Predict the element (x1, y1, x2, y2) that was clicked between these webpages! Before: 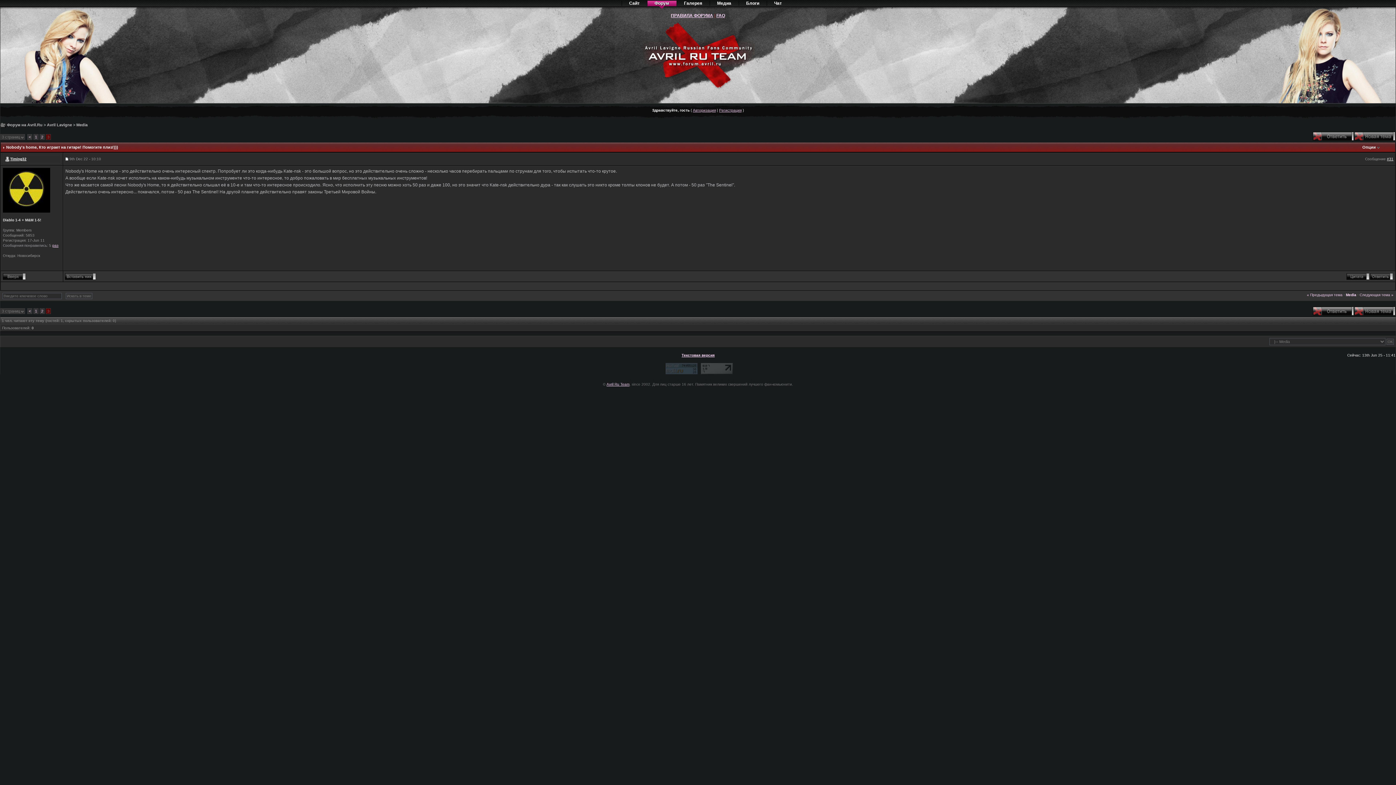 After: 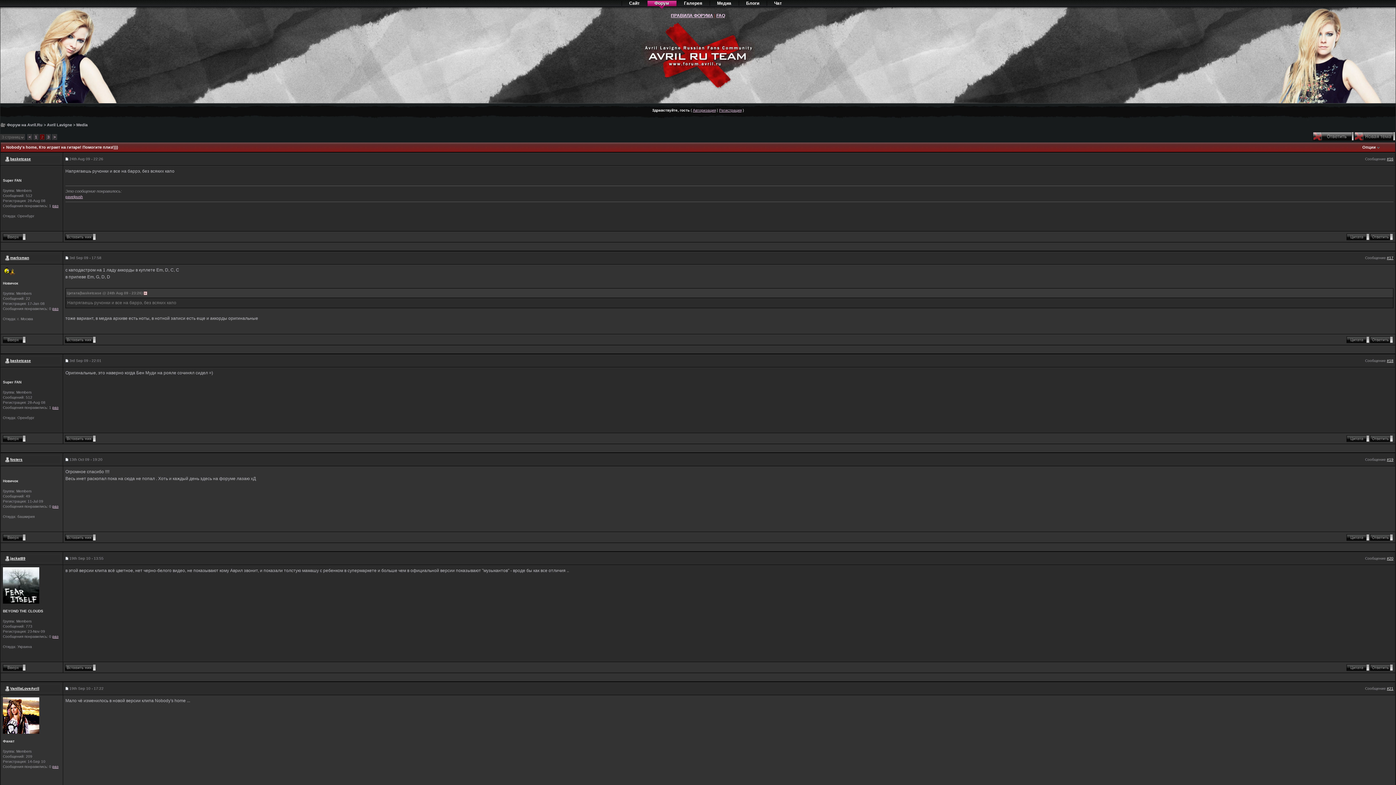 Action: bbox: (41, 309, 43, 313) label: 2